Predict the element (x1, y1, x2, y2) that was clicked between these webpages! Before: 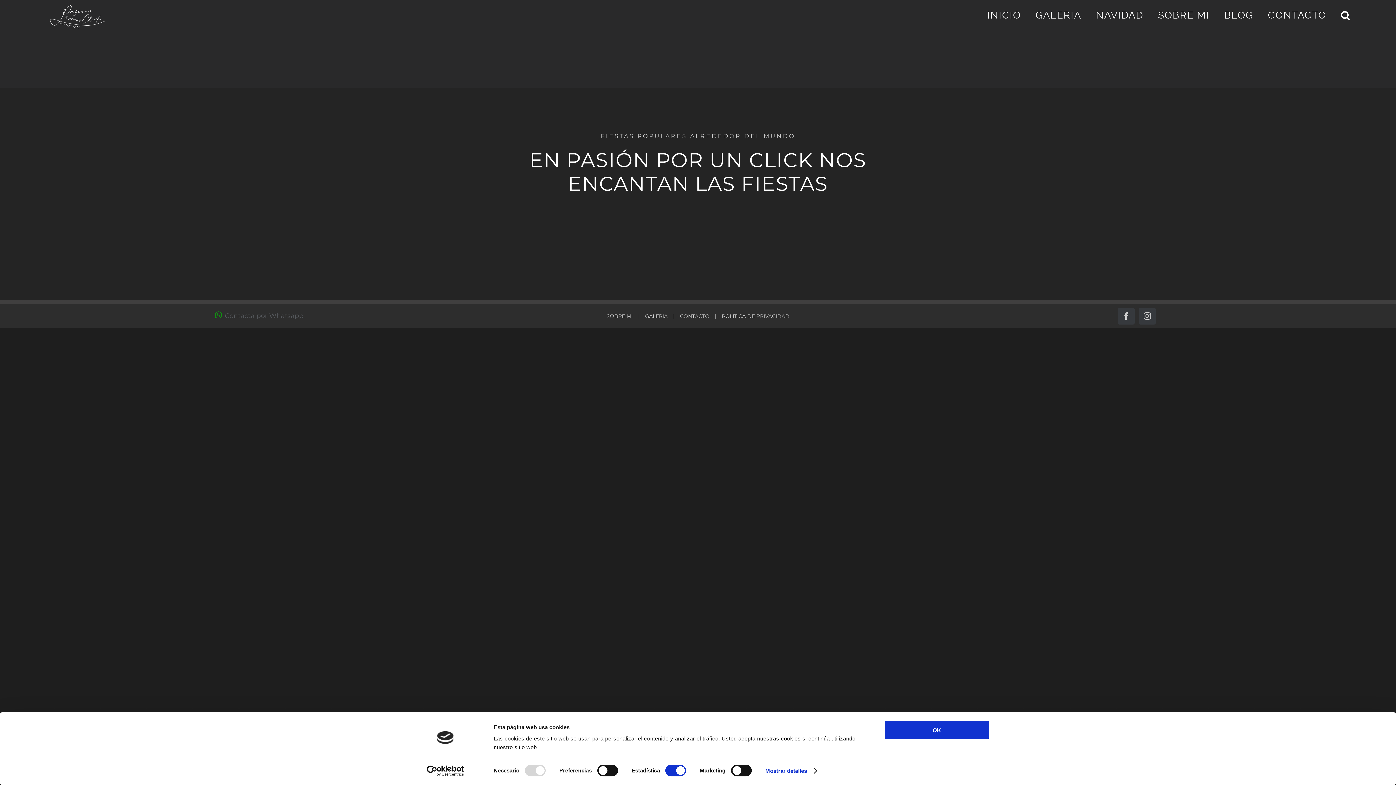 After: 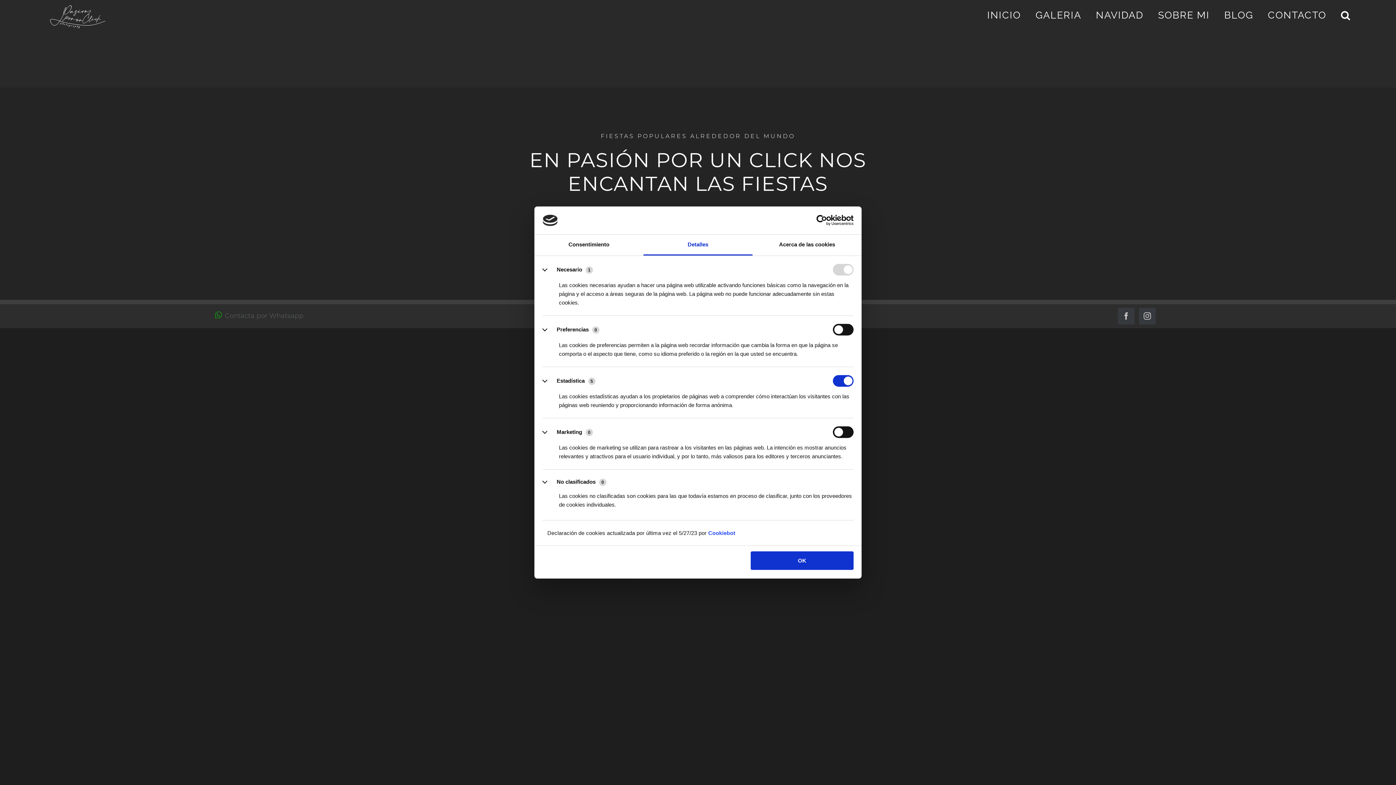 Action: bbox: (765, 765, 816, 776) label: Mostrar detalles